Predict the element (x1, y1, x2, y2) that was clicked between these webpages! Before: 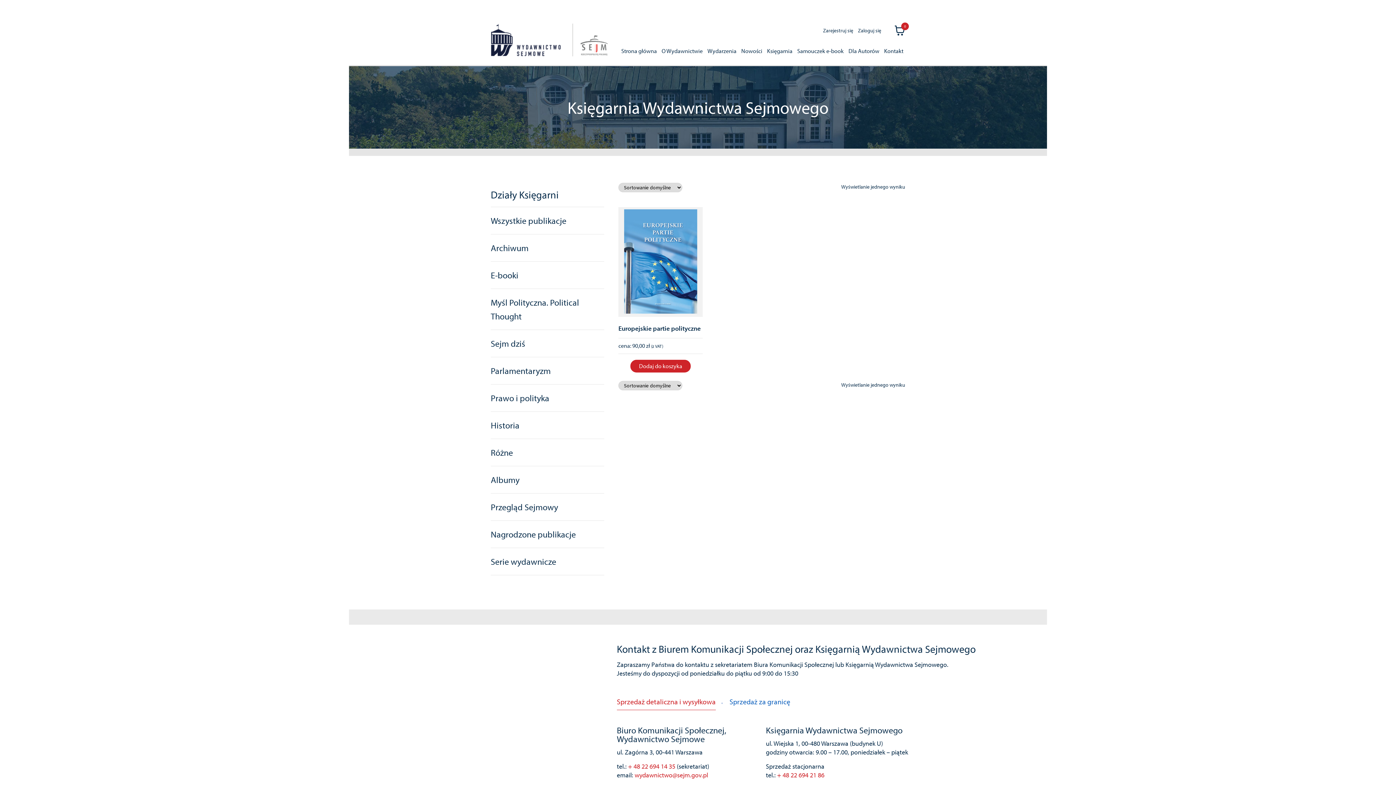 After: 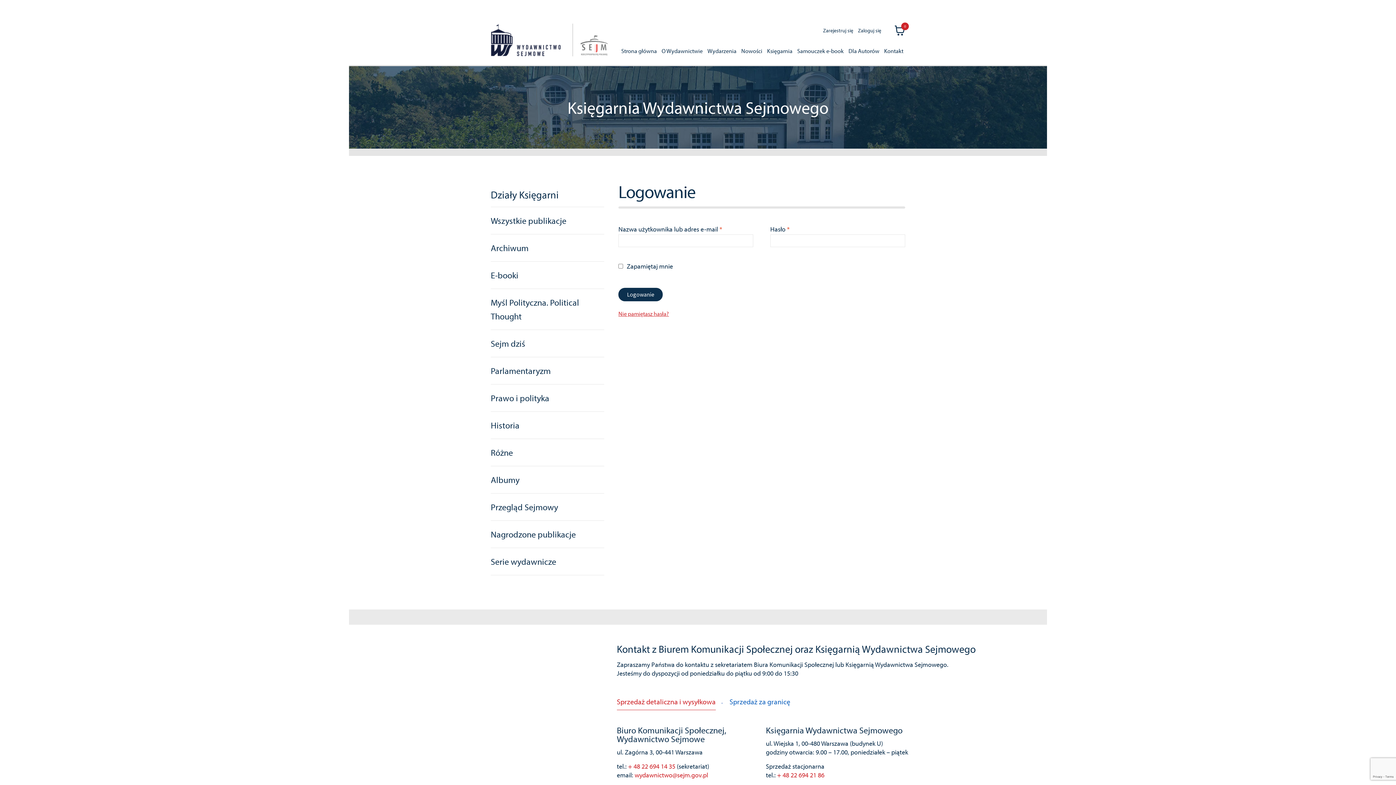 Action: bbox: (856, 23, 884, 37) label: Zaloguj się